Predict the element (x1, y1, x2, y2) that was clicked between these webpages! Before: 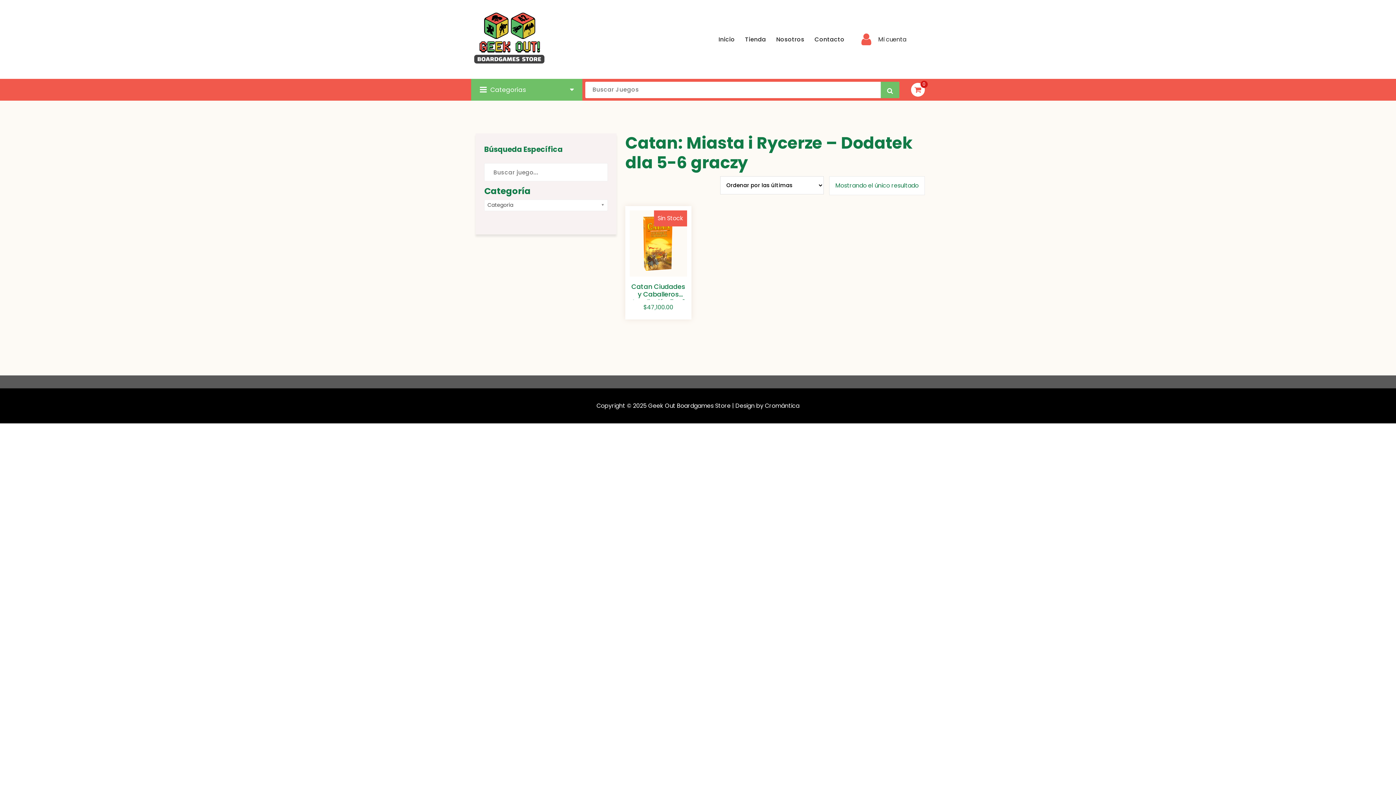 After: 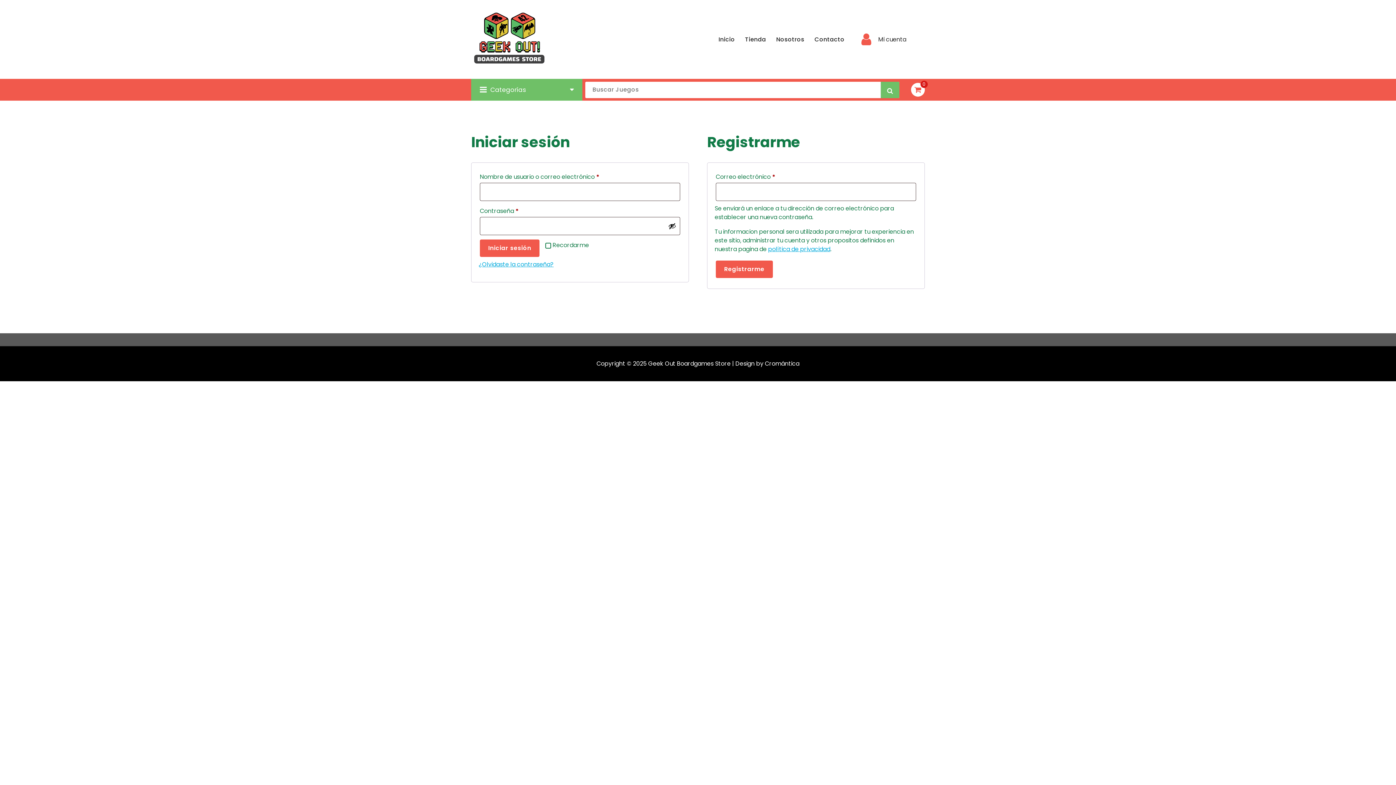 Action: label: Mi cuenta bbox: (878, 35, 906, 43)